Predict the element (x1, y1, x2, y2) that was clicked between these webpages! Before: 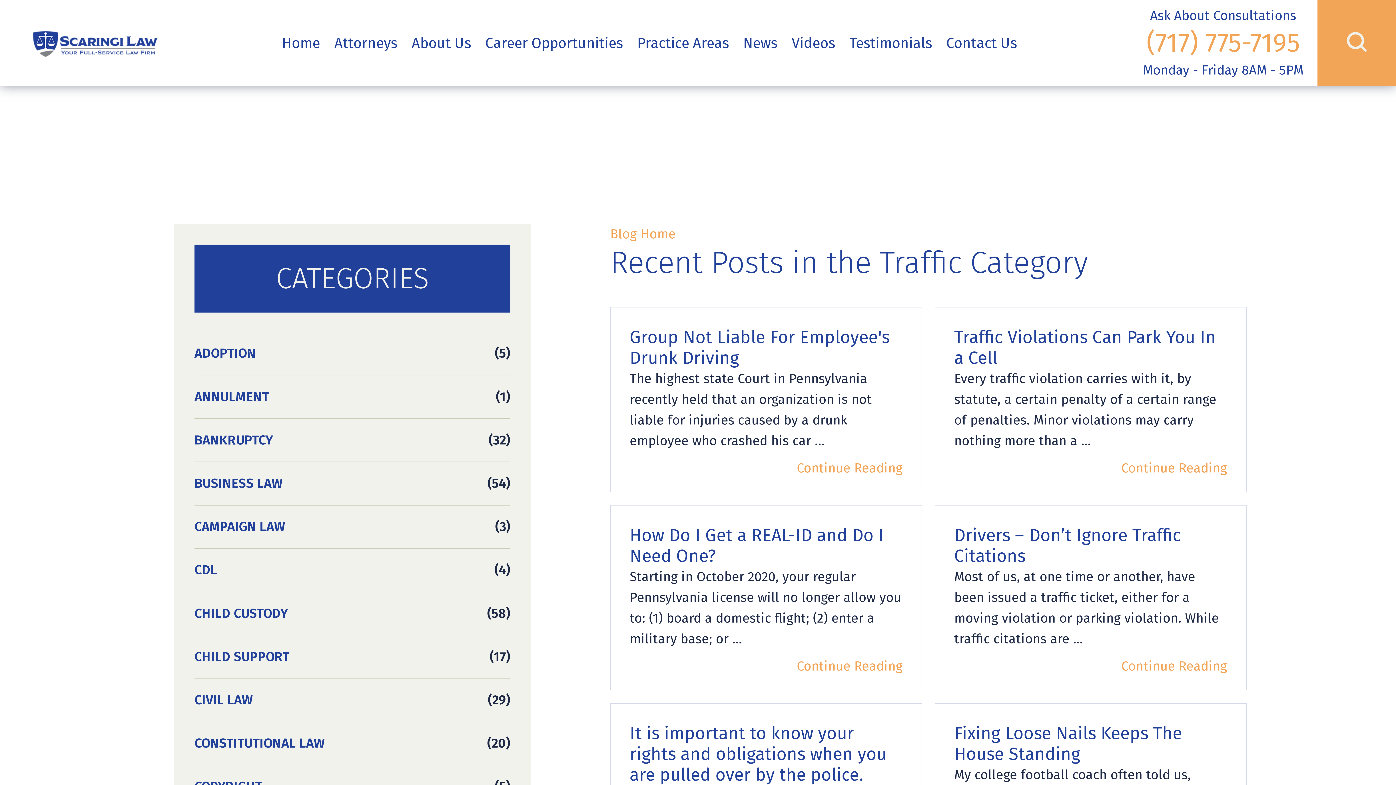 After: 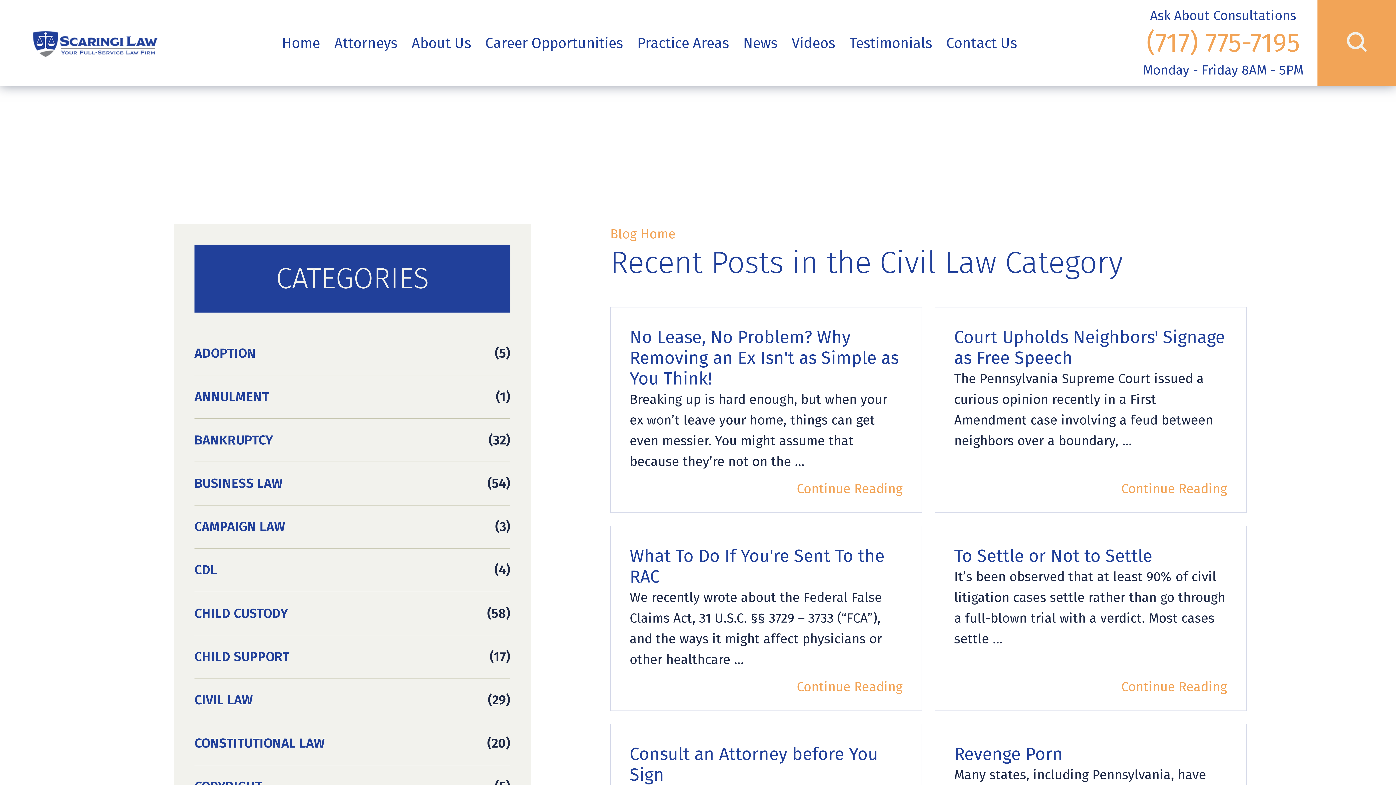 Action: label: CIVIL LAW
(29) bbox: (194, 679, 510, 722)